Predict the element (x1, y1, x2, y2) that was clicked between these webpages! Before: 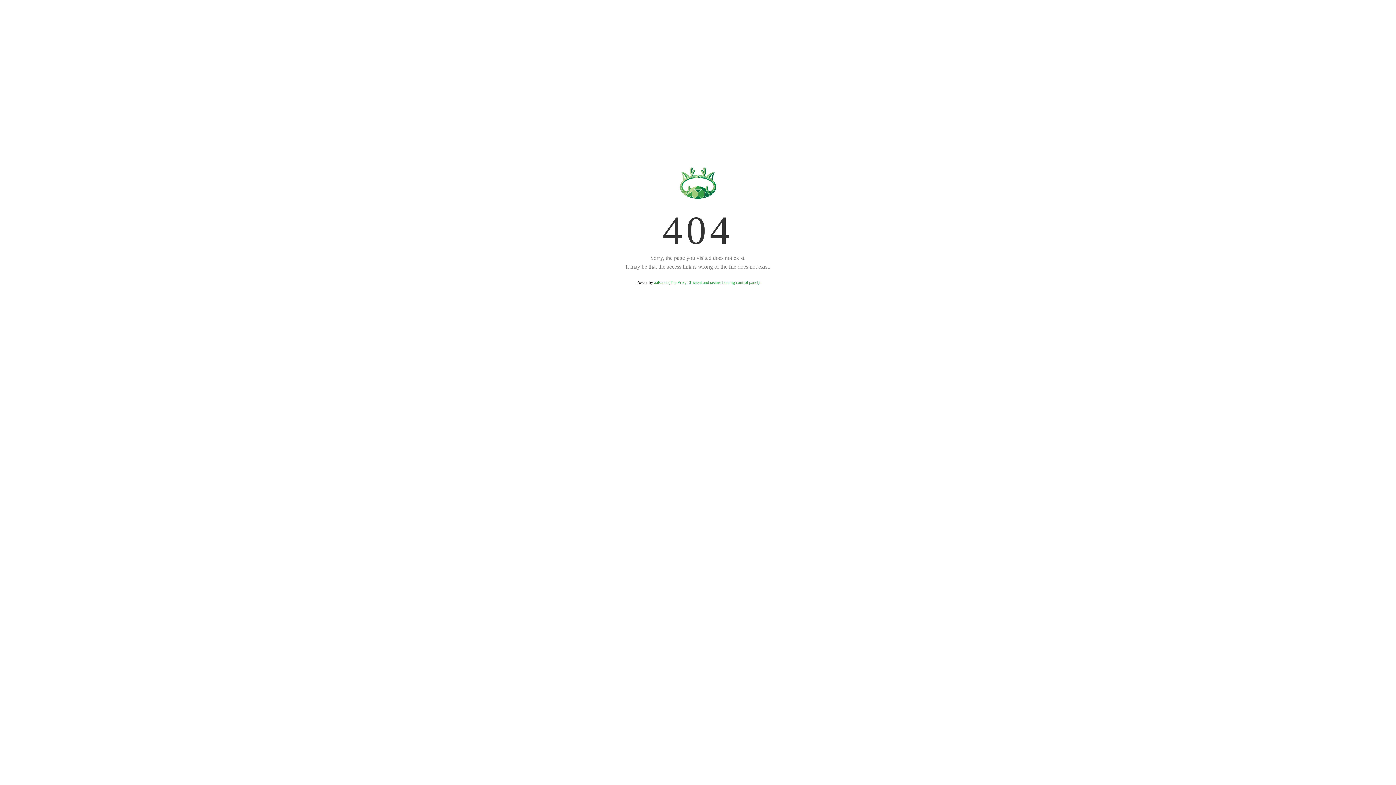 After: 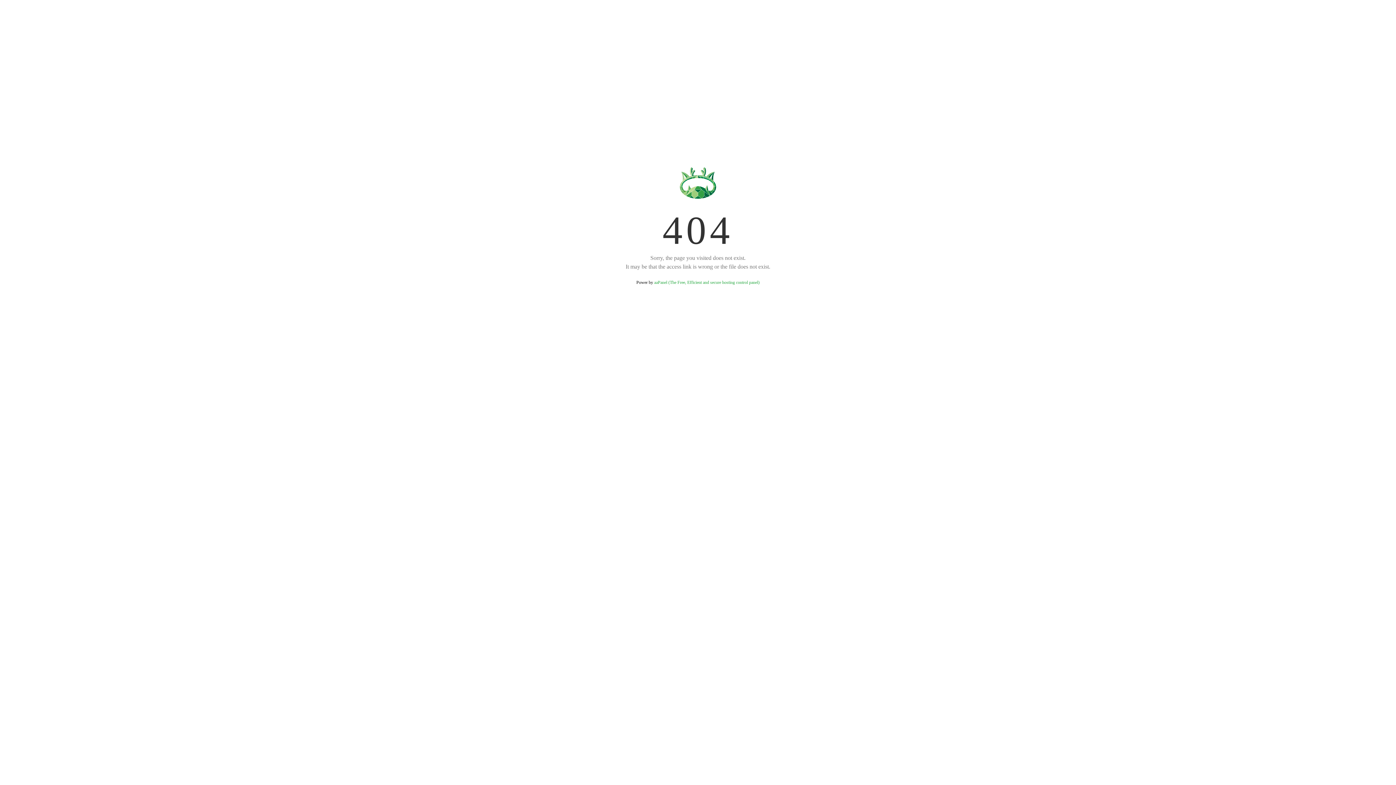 Action: label: aaPanel (The Free, Efficient and secure hosting control panel) bbox: (654, 280, 759, 285)